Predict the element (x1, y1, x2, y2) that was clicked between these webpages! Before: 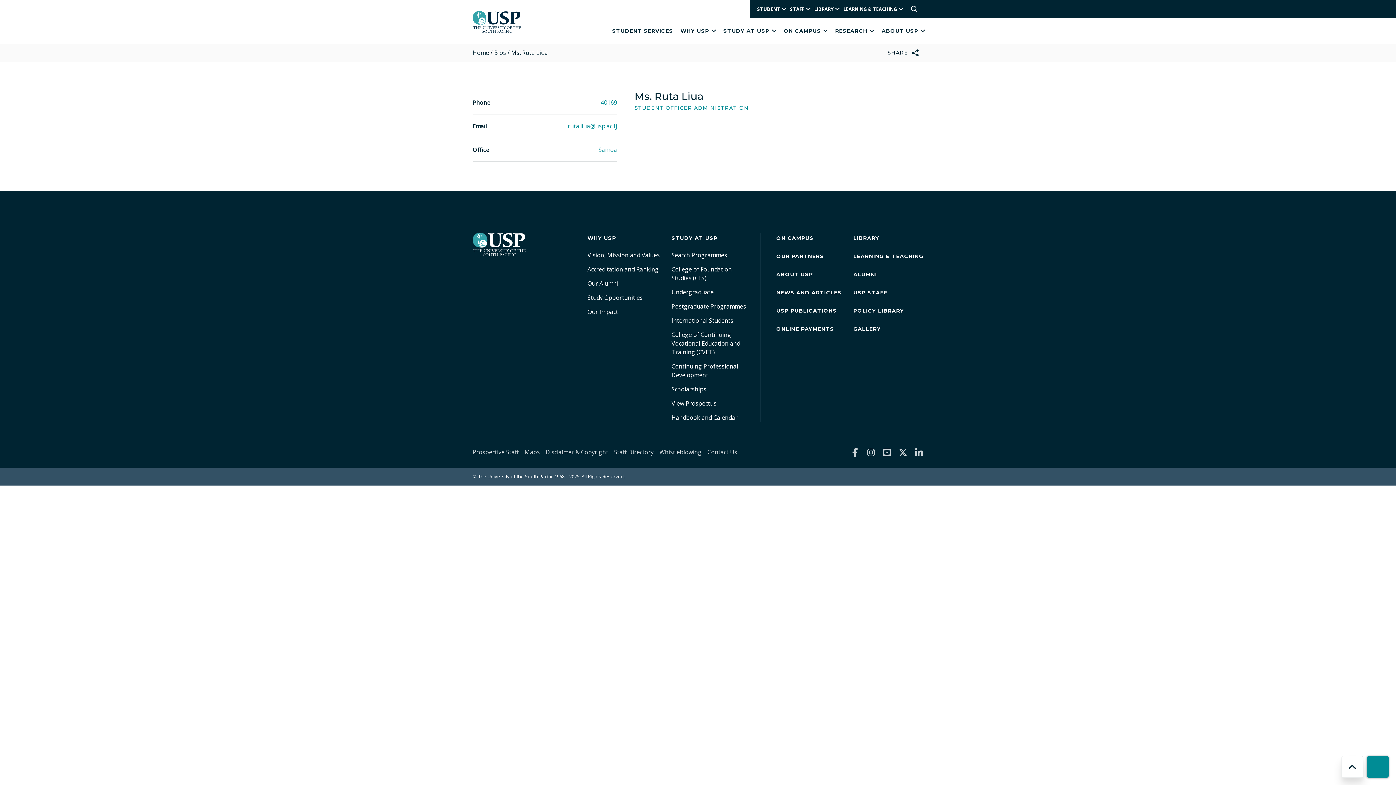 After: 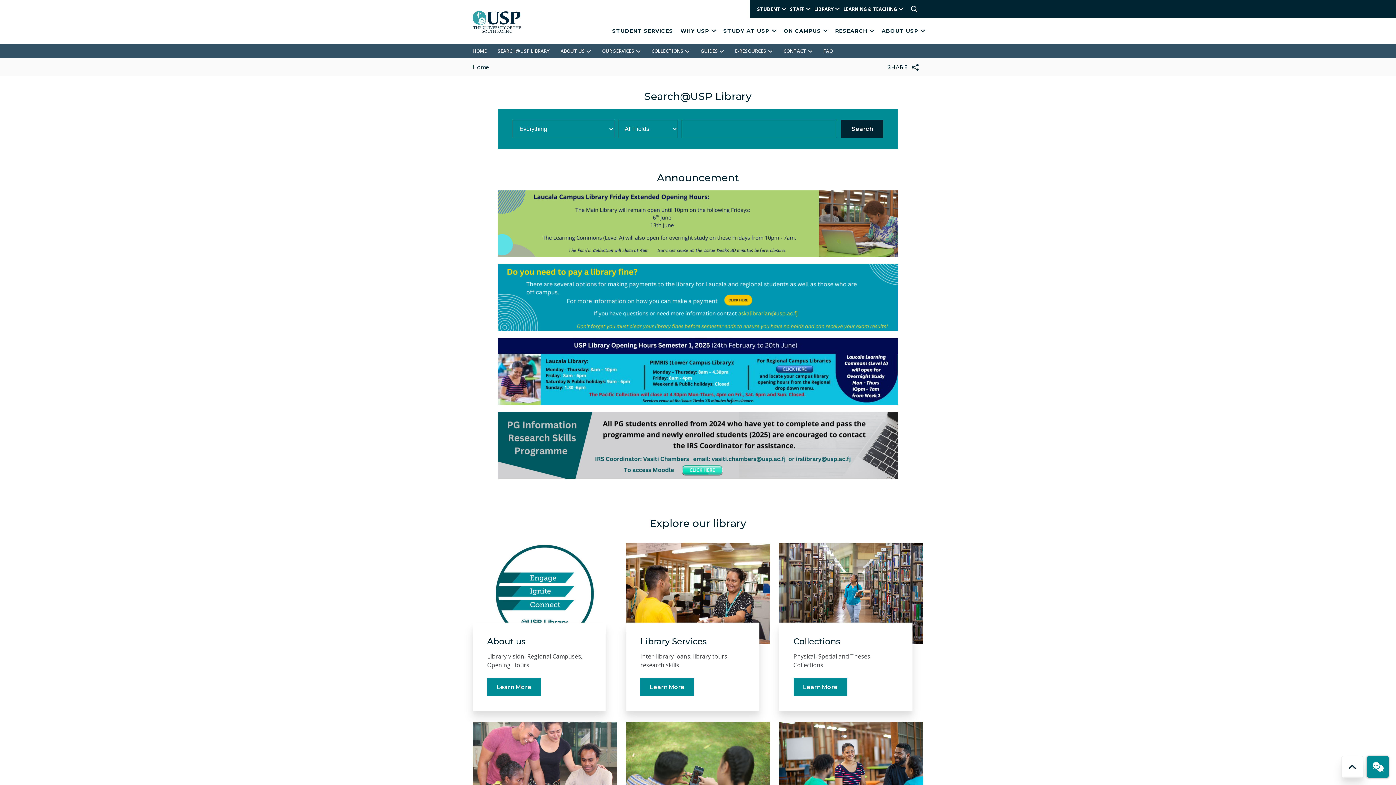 Action: label: LIBRARY bbox: (812, 0, 841, 18)